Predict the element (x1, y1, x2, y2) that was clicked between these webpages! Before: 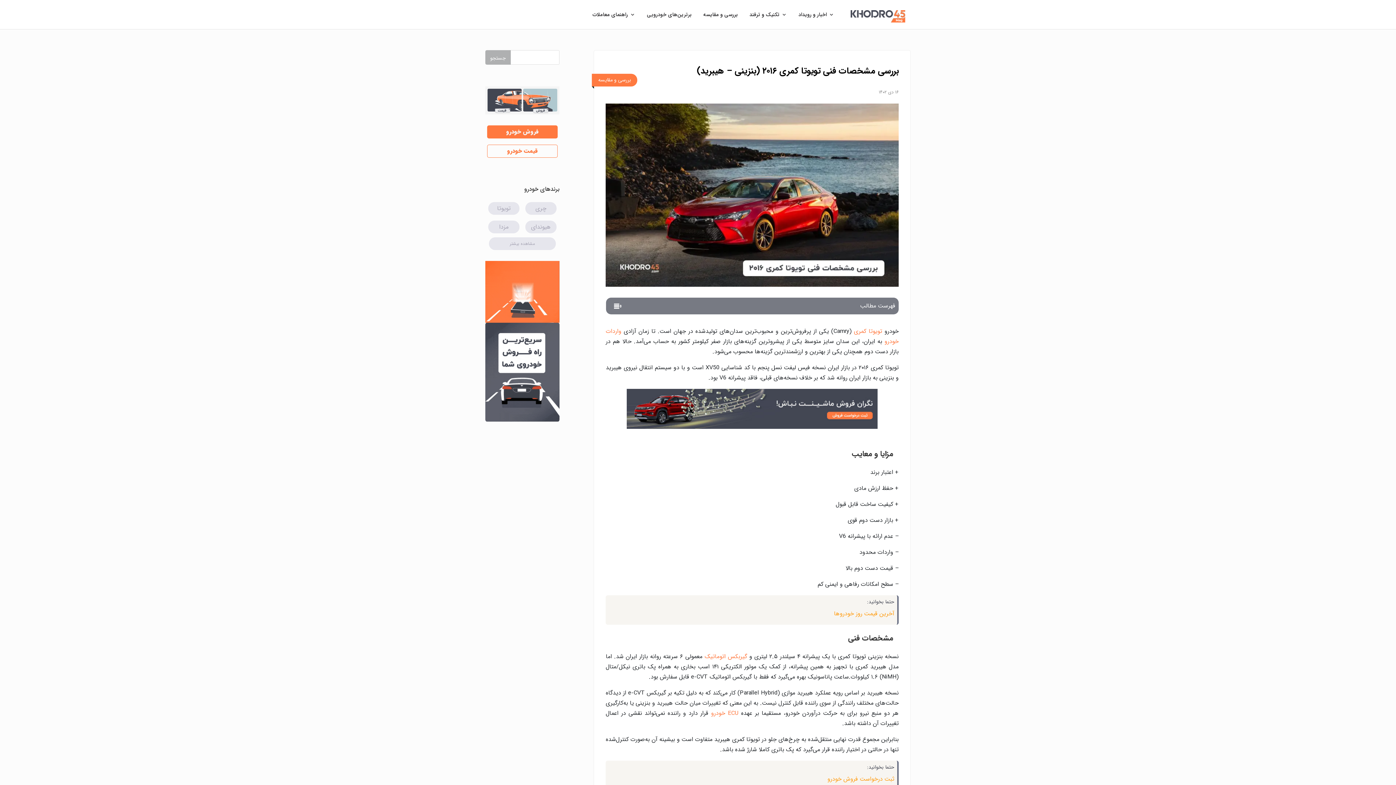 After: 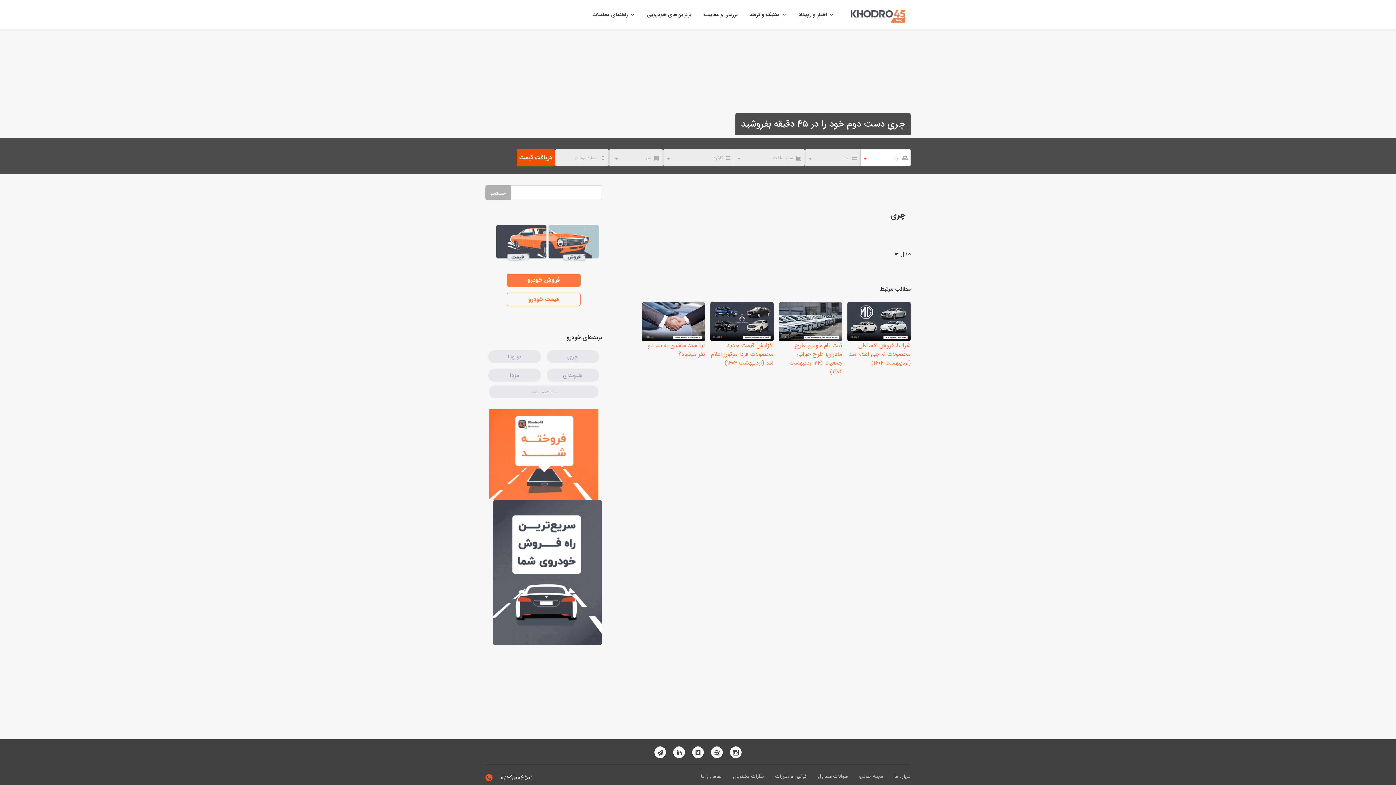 Action: label: چری bbox: (525, 202, 556, 214)